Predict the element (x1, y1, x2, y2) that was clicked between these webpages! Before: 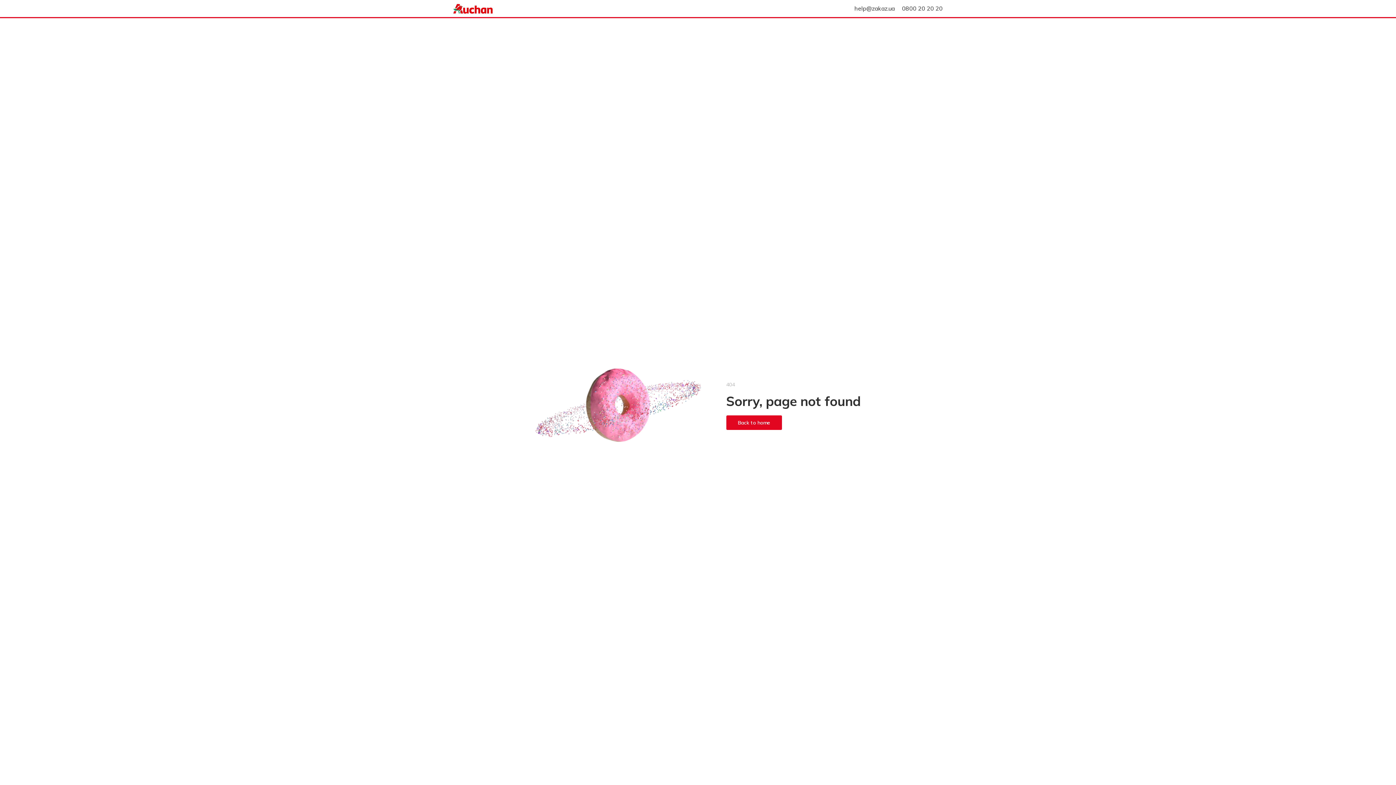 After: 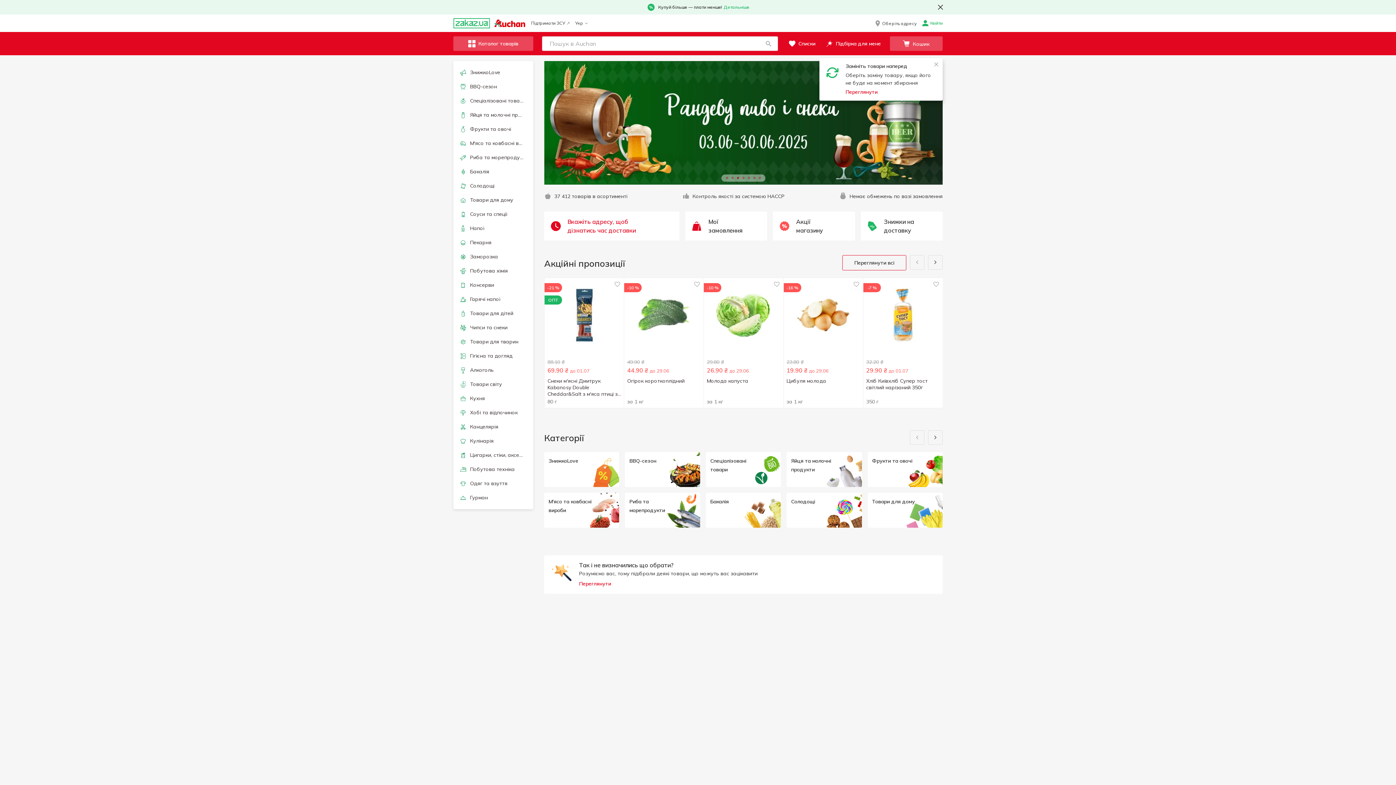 Action: bbox: (726, 415, 782, 430) label: Back to home